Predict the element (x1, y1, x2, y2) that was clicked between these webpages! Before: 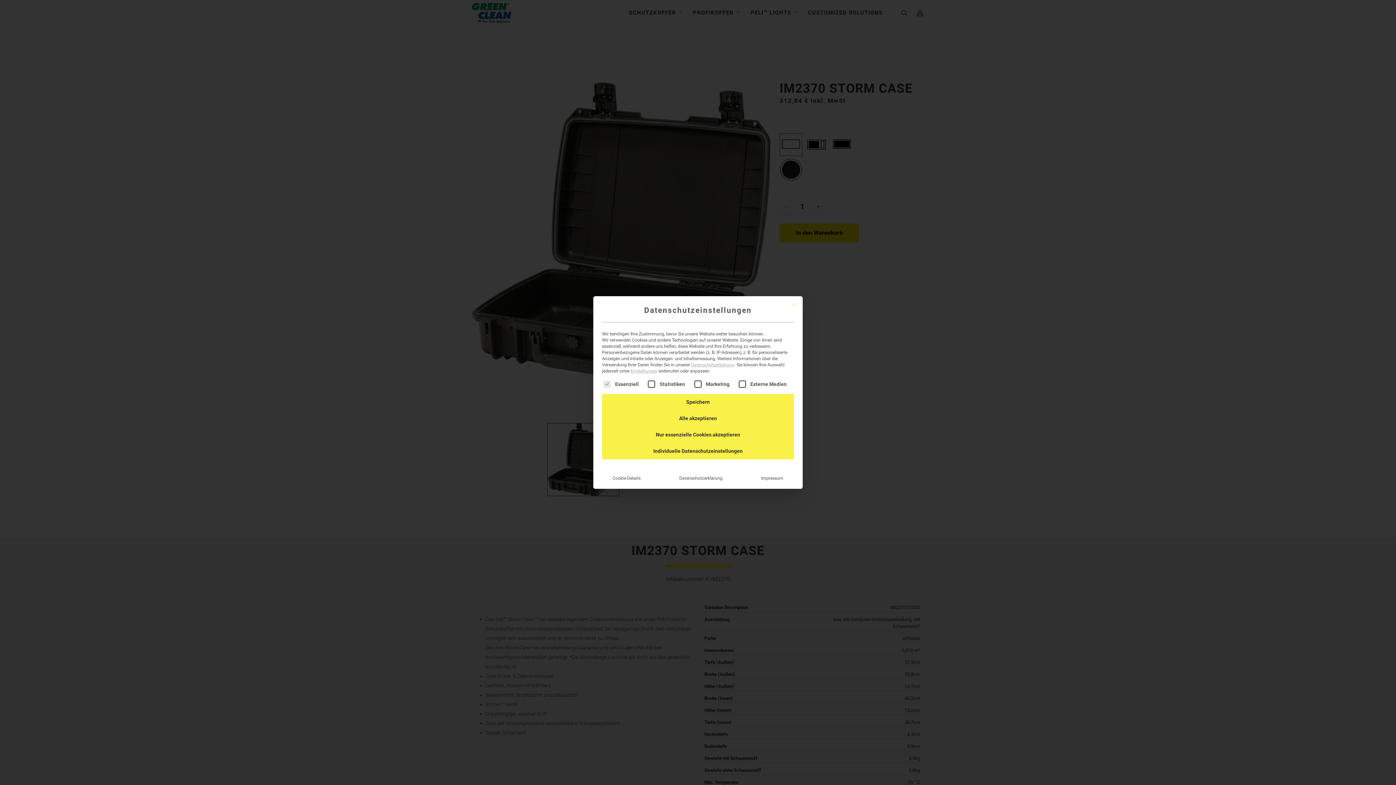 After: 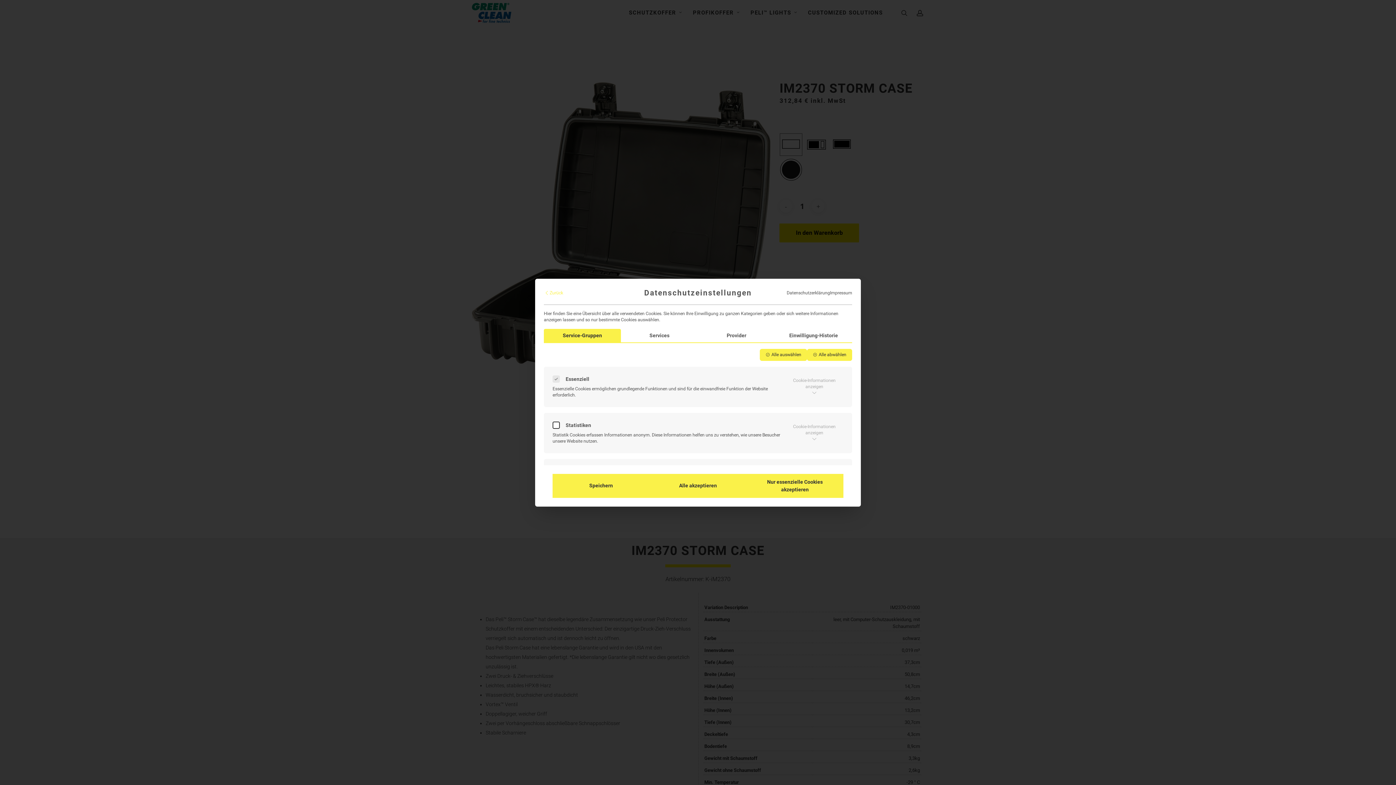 Action: label: Individuelle Datenschutzeinstellungen bbox: (602, 443, 794, 459)